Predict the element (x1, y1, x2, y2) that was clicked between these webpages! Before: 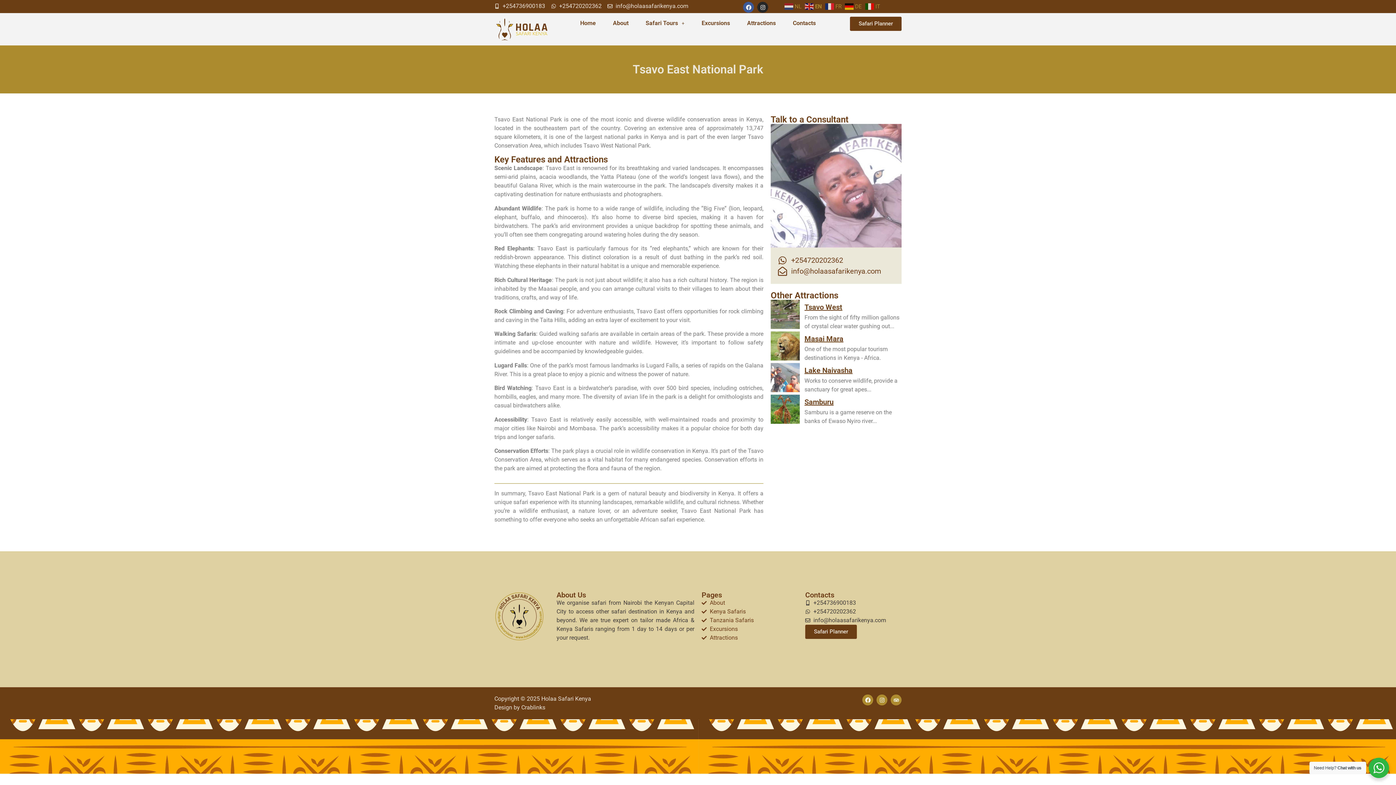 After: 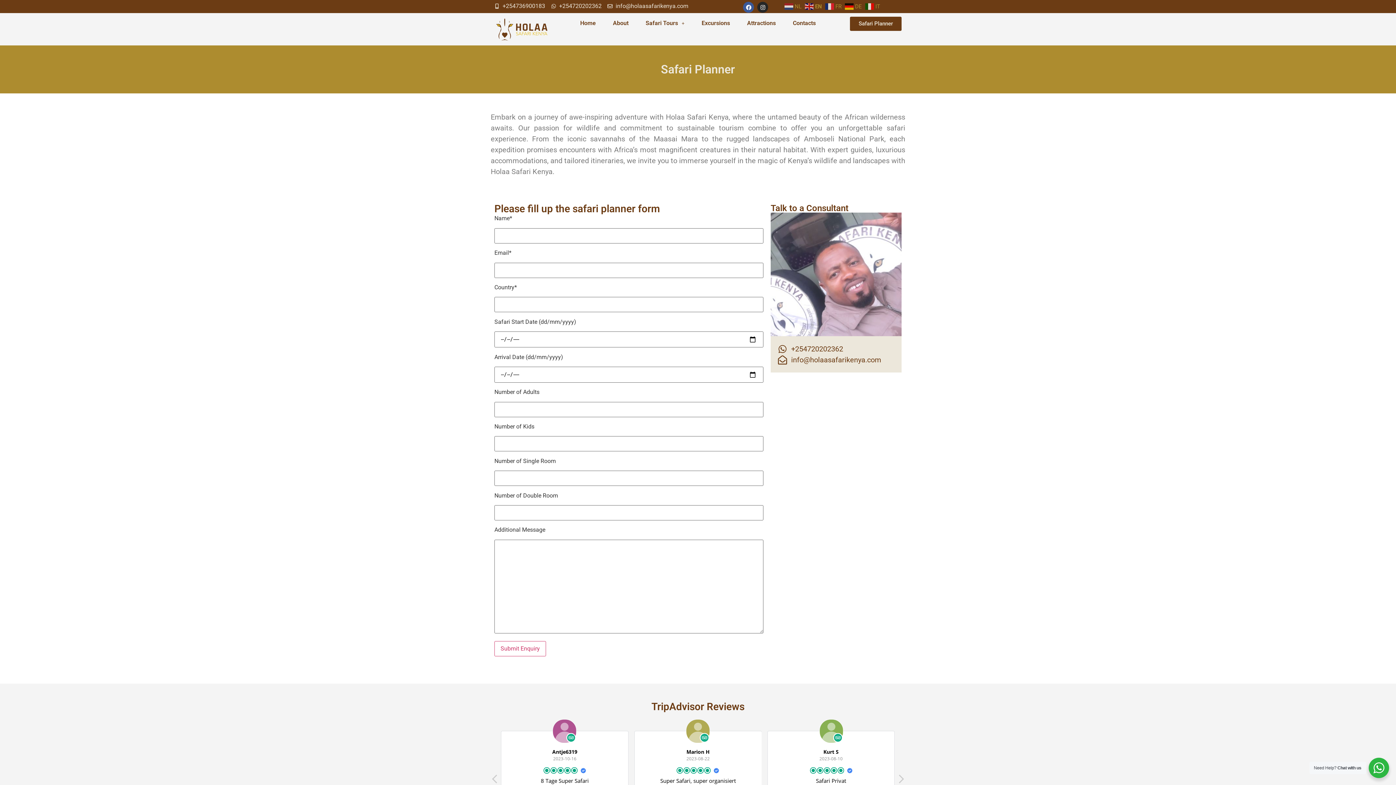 Action: label: Safari Planner bbox: (805, 624, 857, 639)